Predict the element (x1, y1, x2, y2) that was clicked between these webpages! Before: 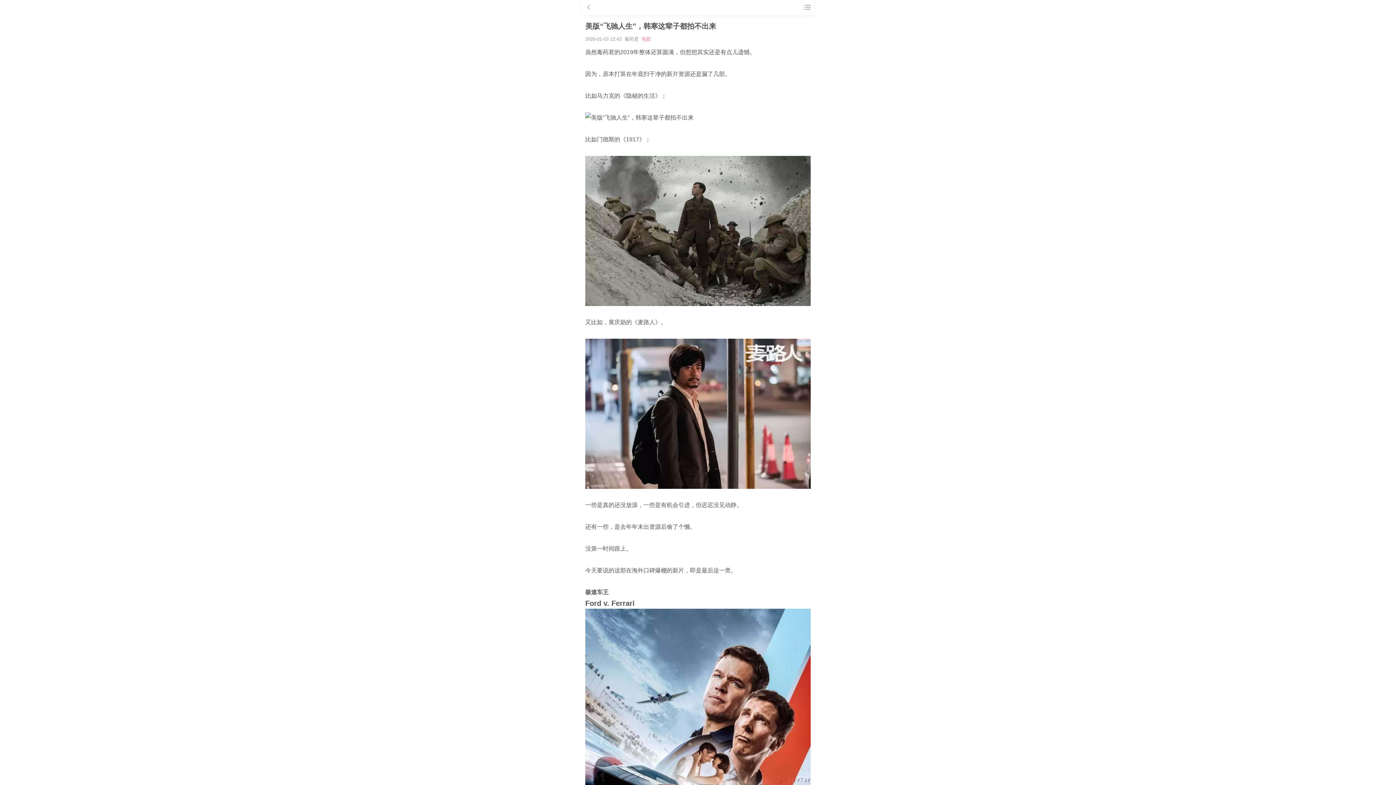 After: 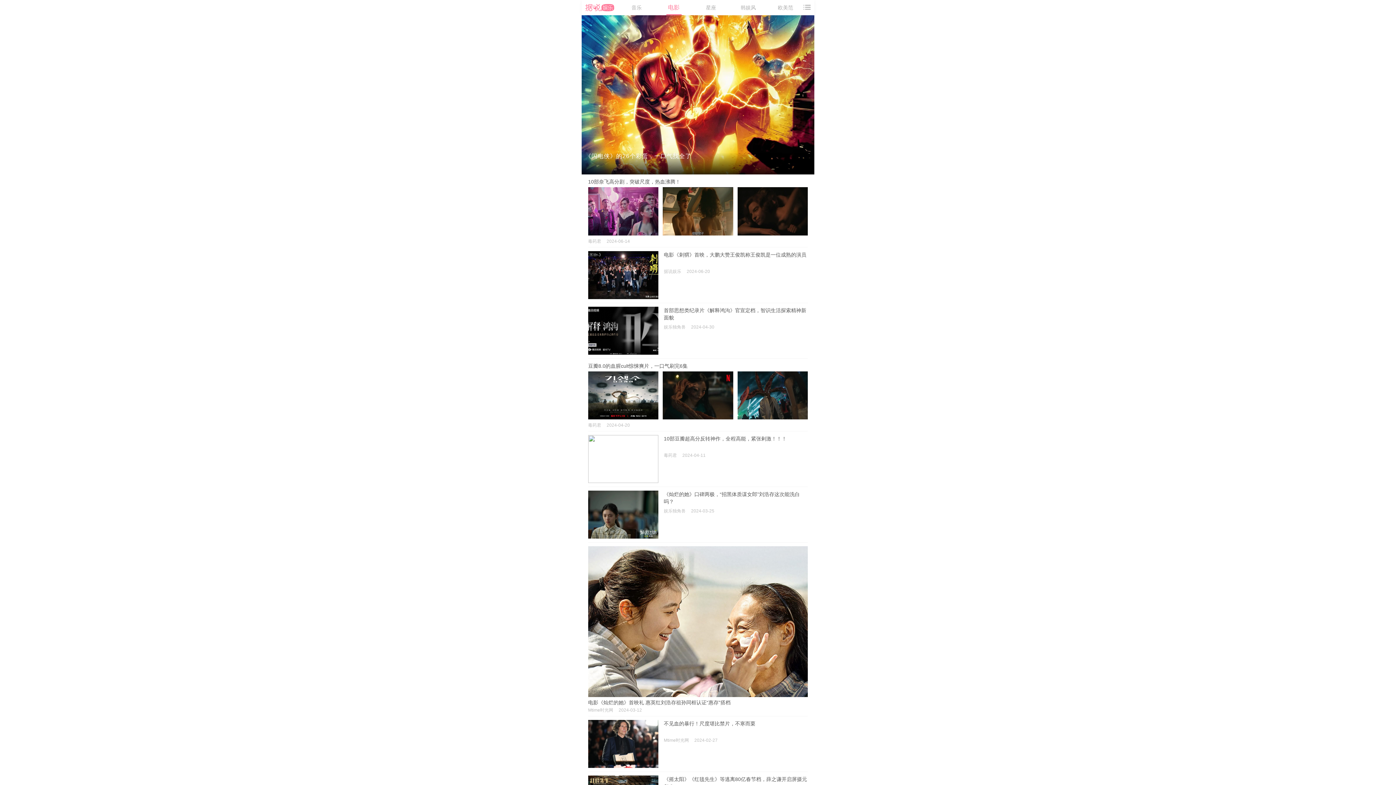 Action: bbox: (641, 36, 651, 41) label: 电影